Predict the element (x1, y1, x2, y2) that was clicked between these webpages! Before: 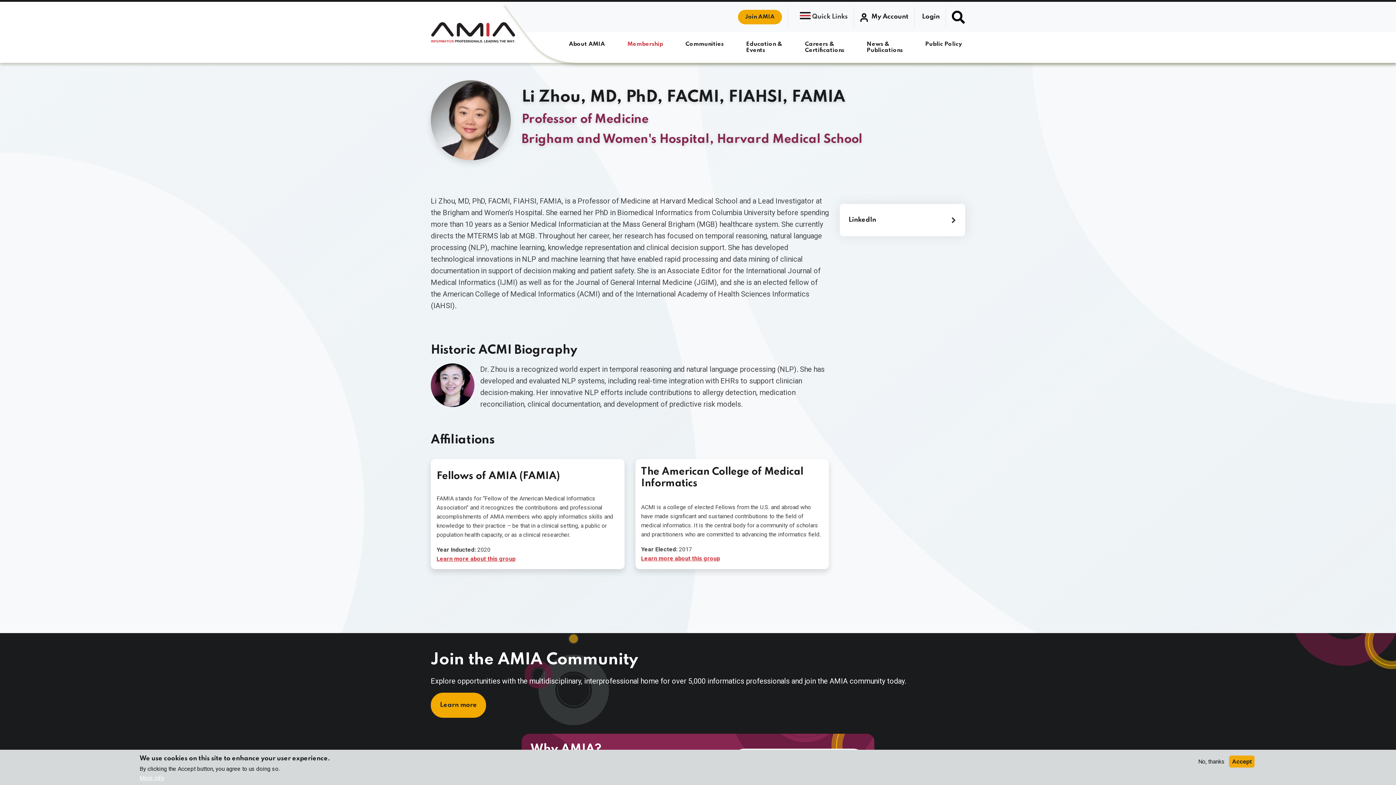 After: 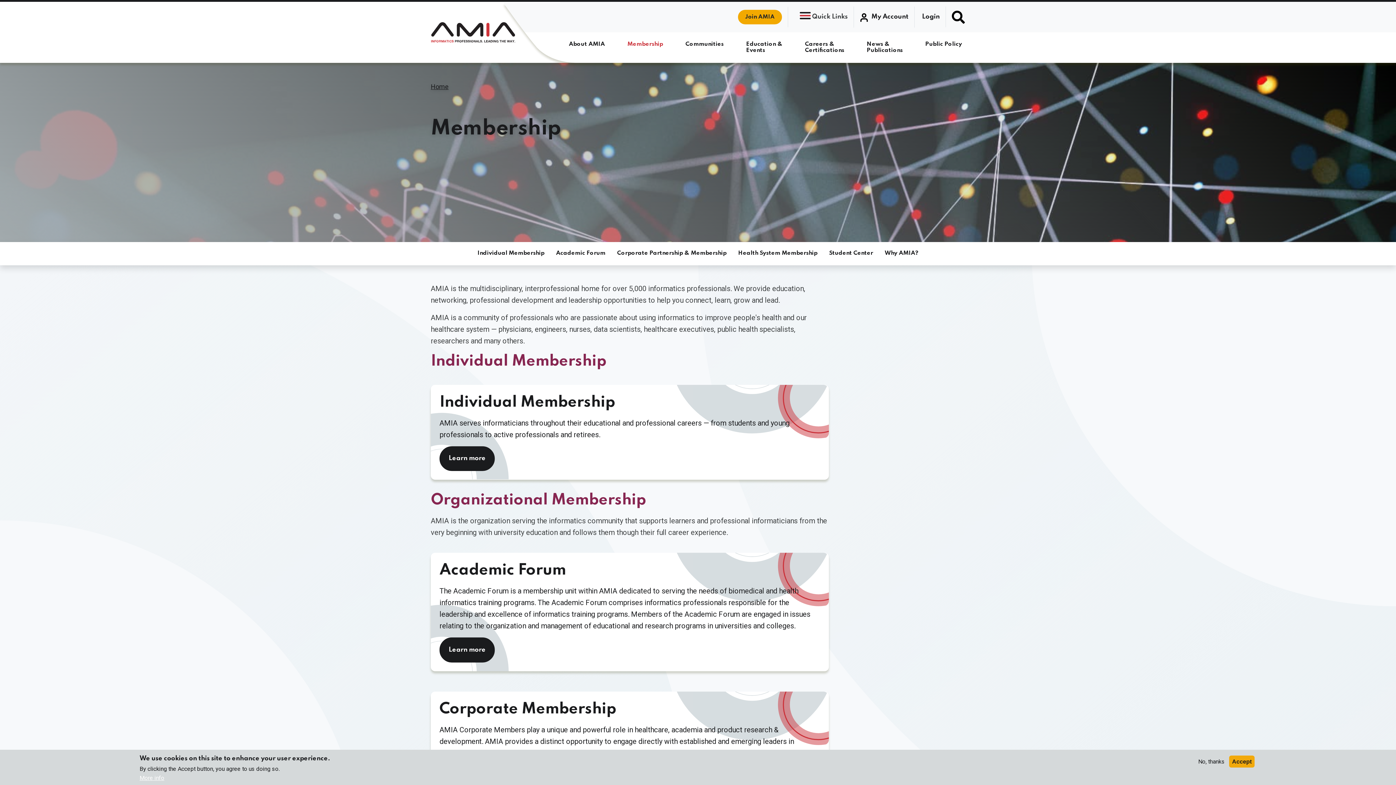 Action: label: Membership bbox: (624, 35, 666, 53)